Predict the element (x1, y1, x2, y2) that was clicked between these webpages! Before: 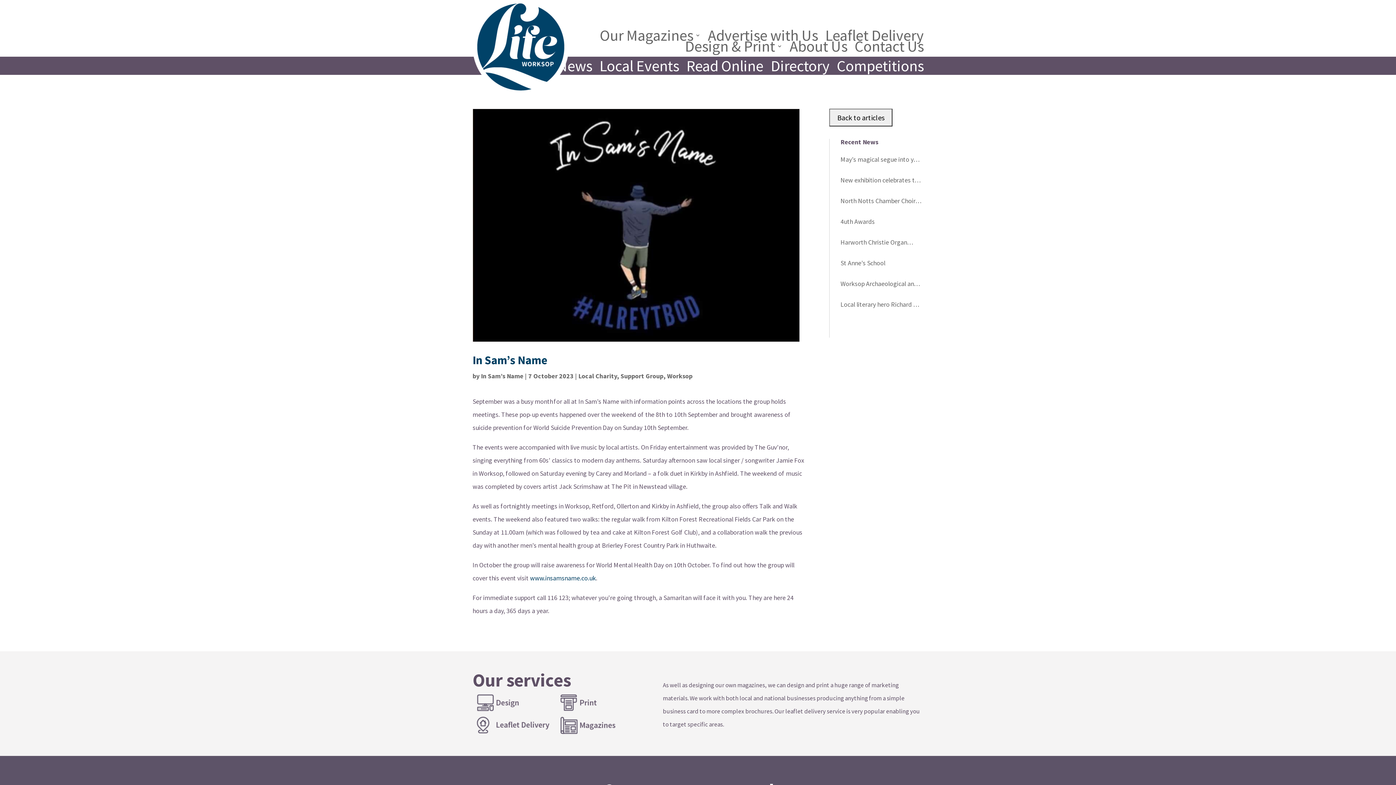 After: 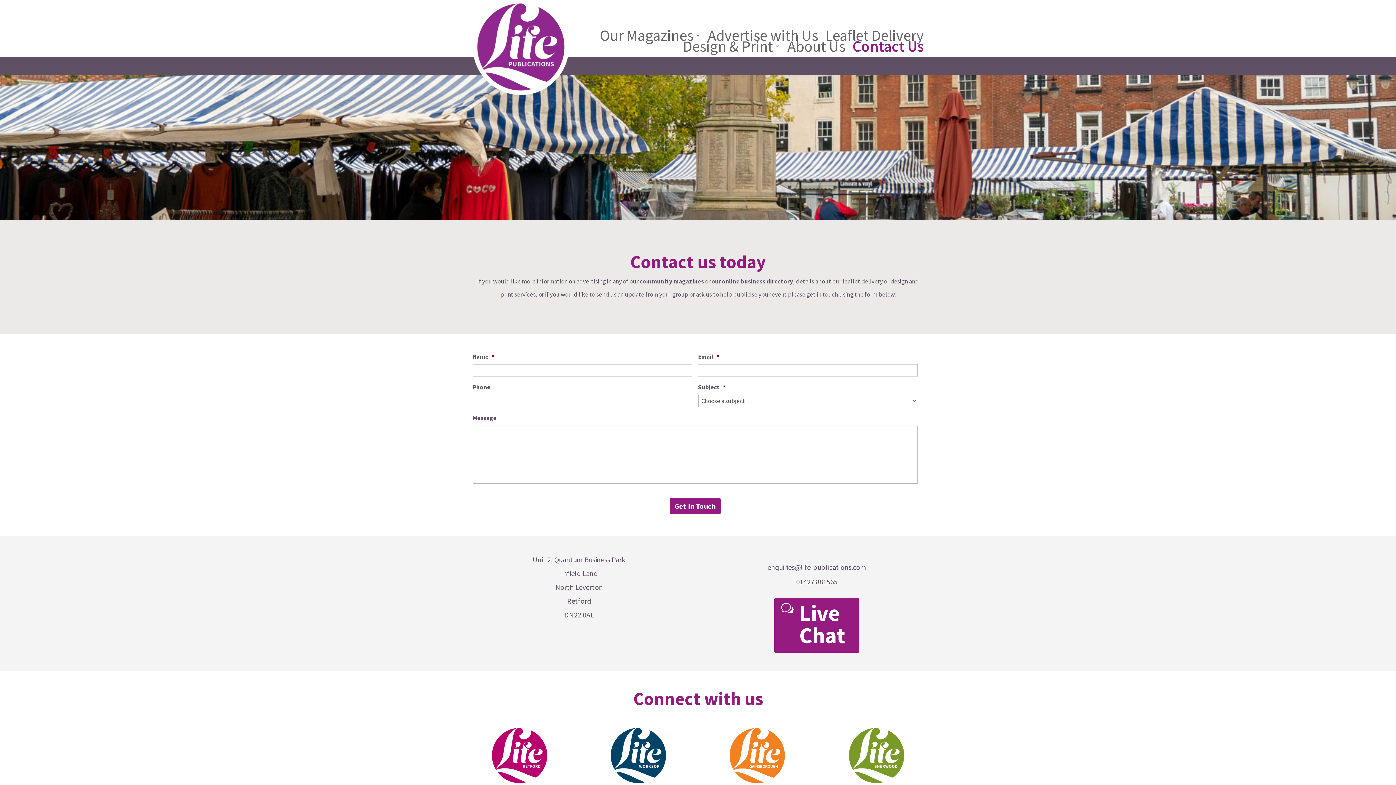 Action: label: Contact Us bbox: (854, 43, 923, 51)